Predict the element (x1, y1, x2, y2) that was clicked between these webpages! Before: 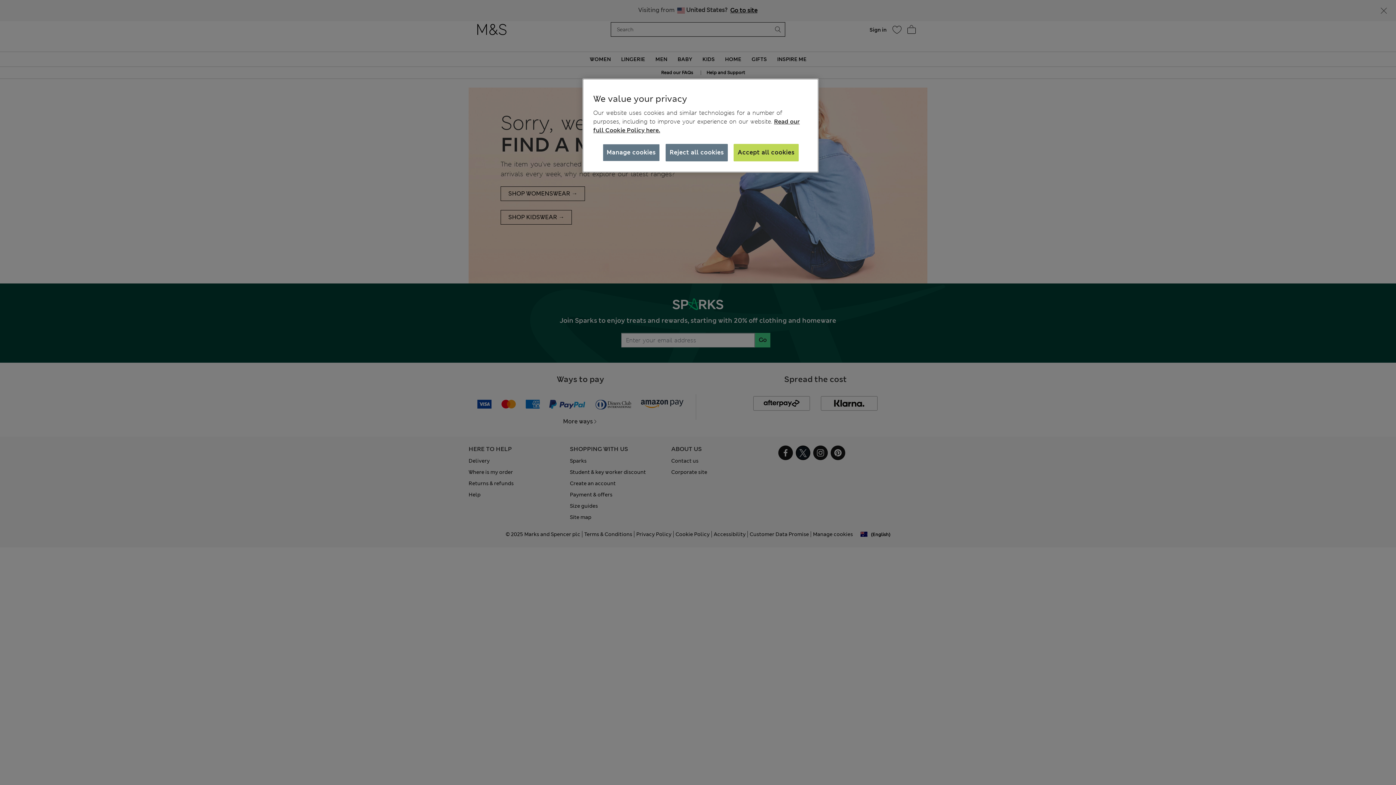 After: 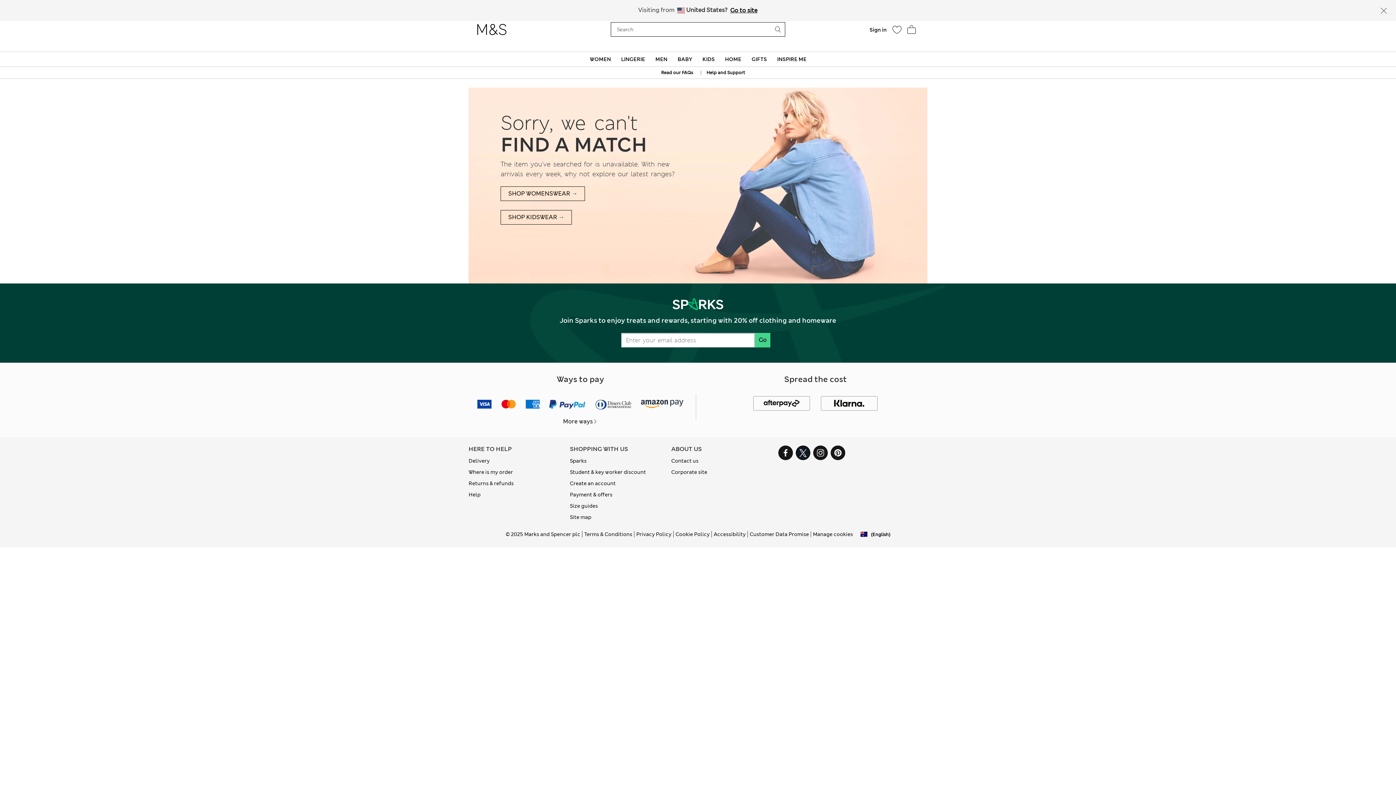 Action: bbox: (665, 144, 728, 161) label: Reject all cookies